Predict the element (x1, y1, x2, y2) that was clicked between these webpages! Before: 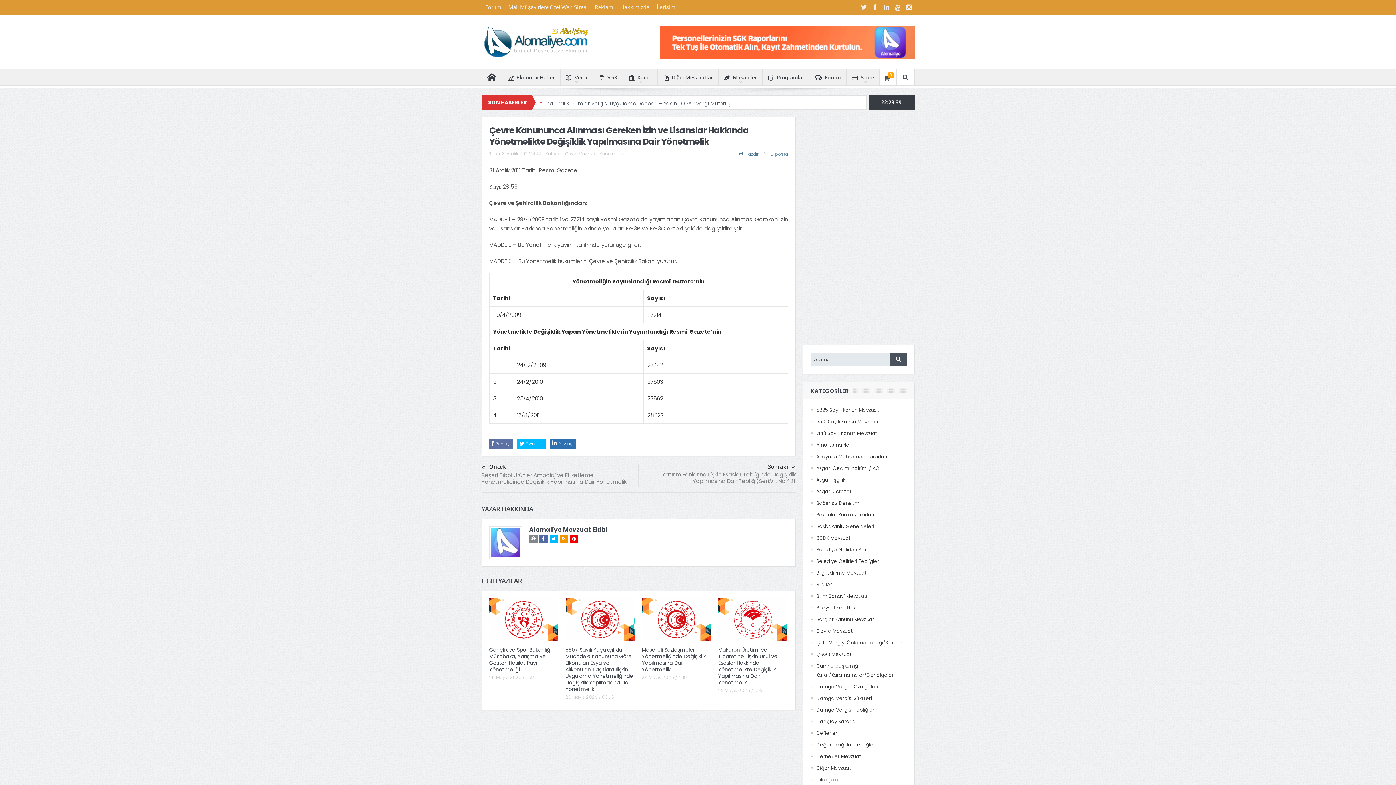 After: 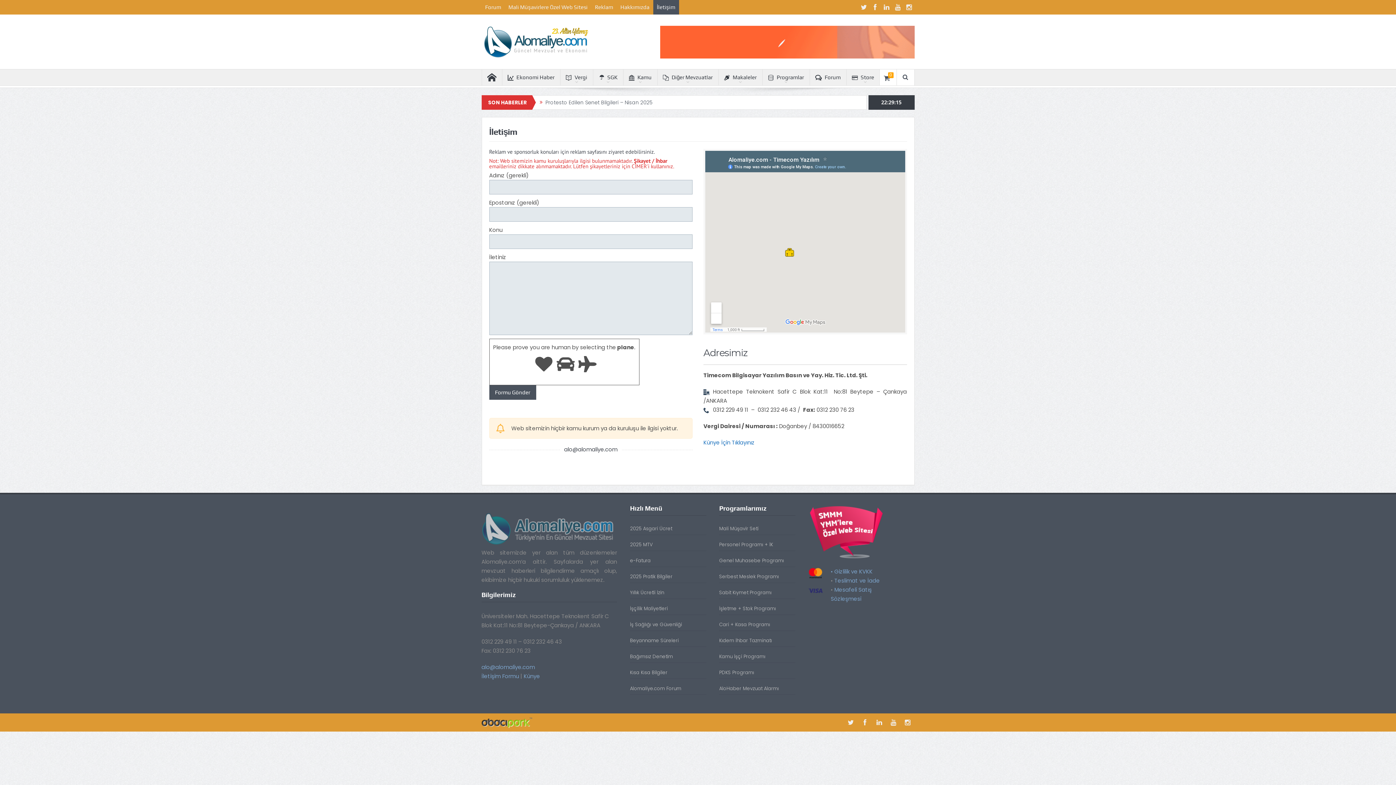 Action: label: İletişim bbox: (653, 0, 679, 14)